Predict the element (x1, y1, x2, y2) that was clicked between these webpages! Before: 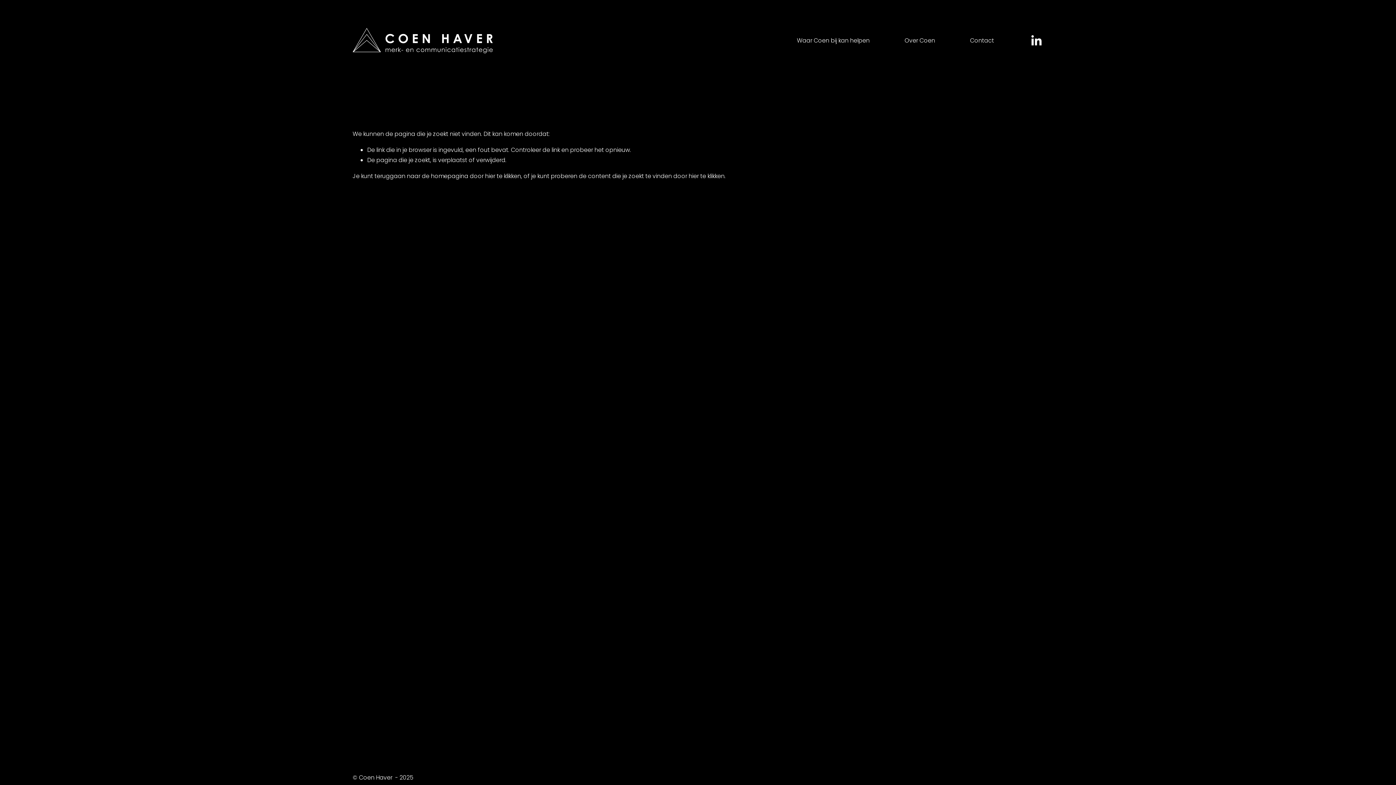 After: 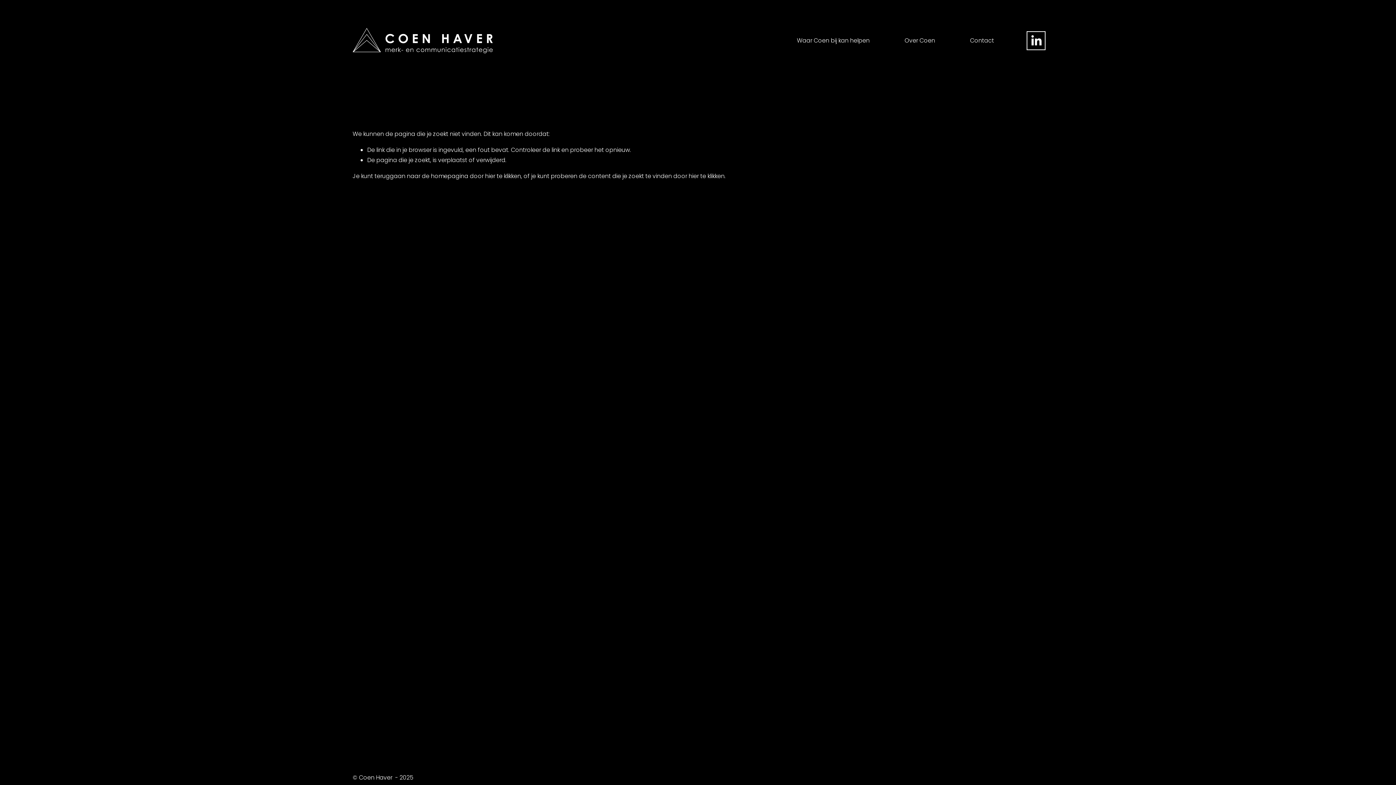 Action: label: LinkedIn bbox: (1029, 33, 1043, 47)